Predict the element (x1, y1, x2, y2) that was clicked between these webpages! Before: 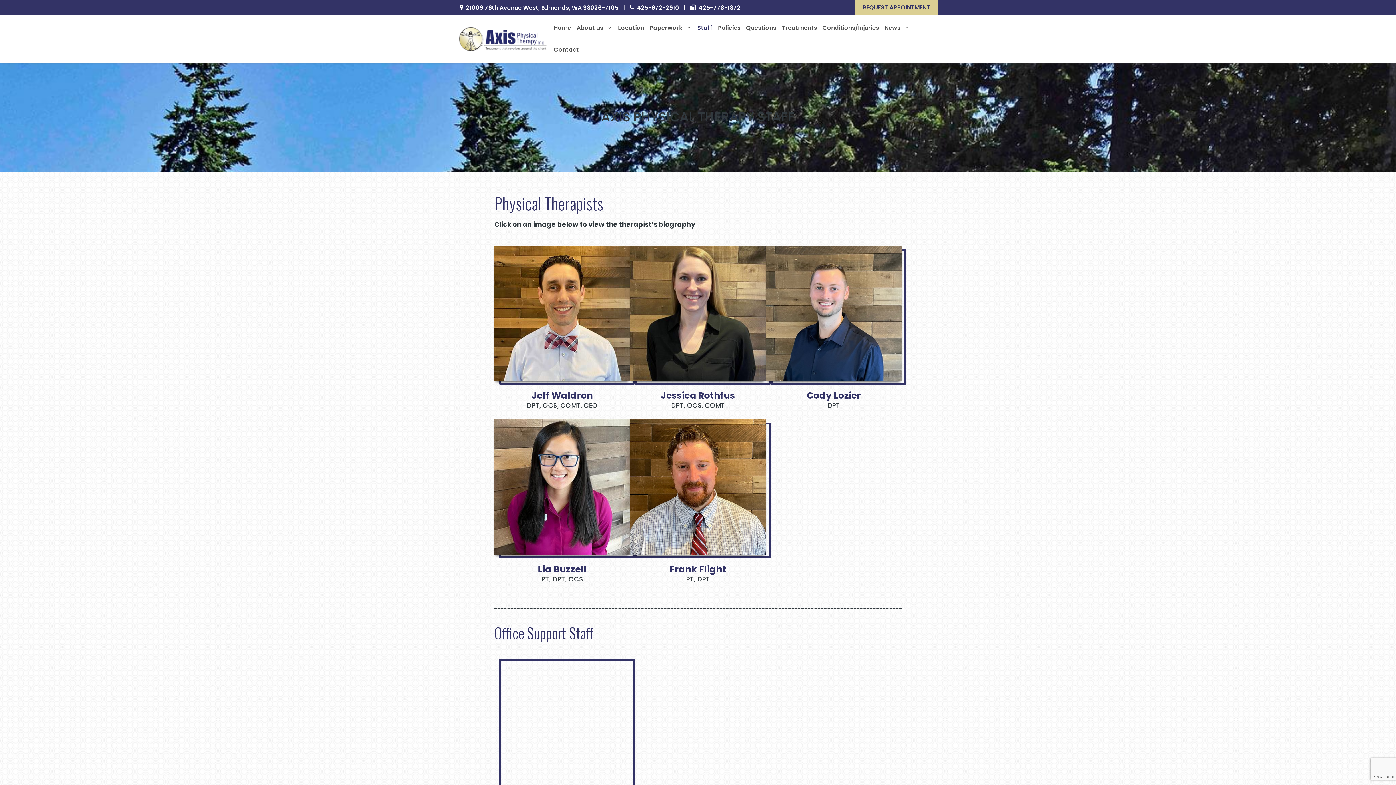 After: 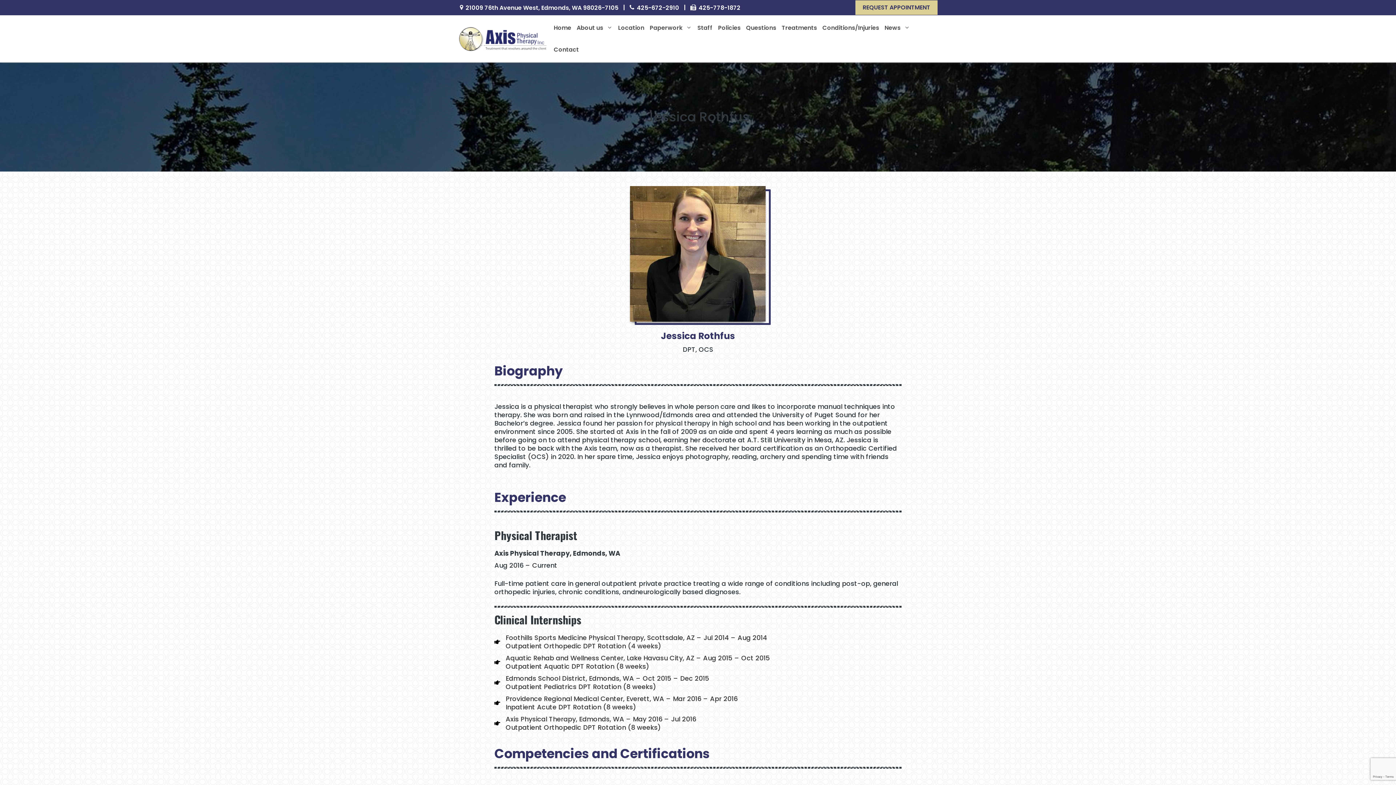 Action: bbox: (630, 245, 765, 381)